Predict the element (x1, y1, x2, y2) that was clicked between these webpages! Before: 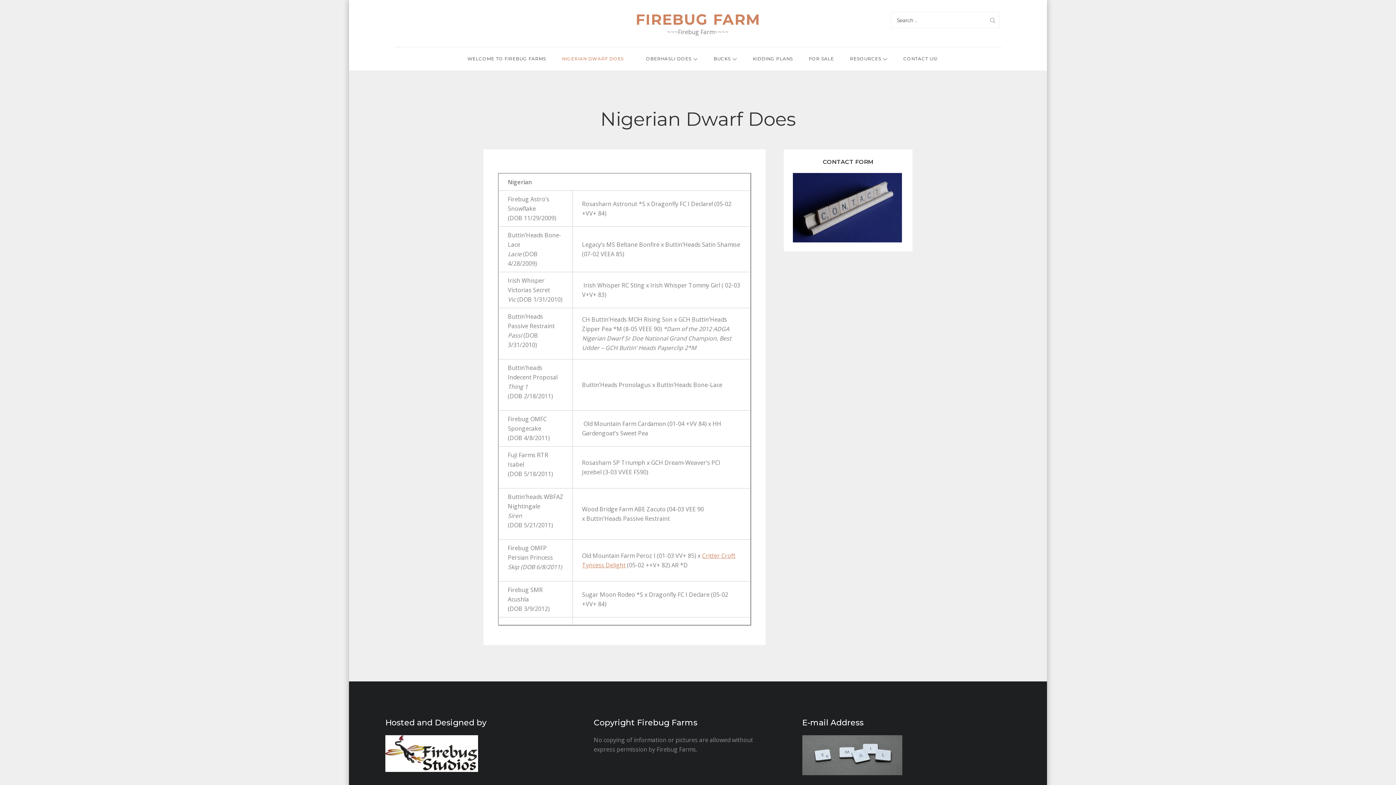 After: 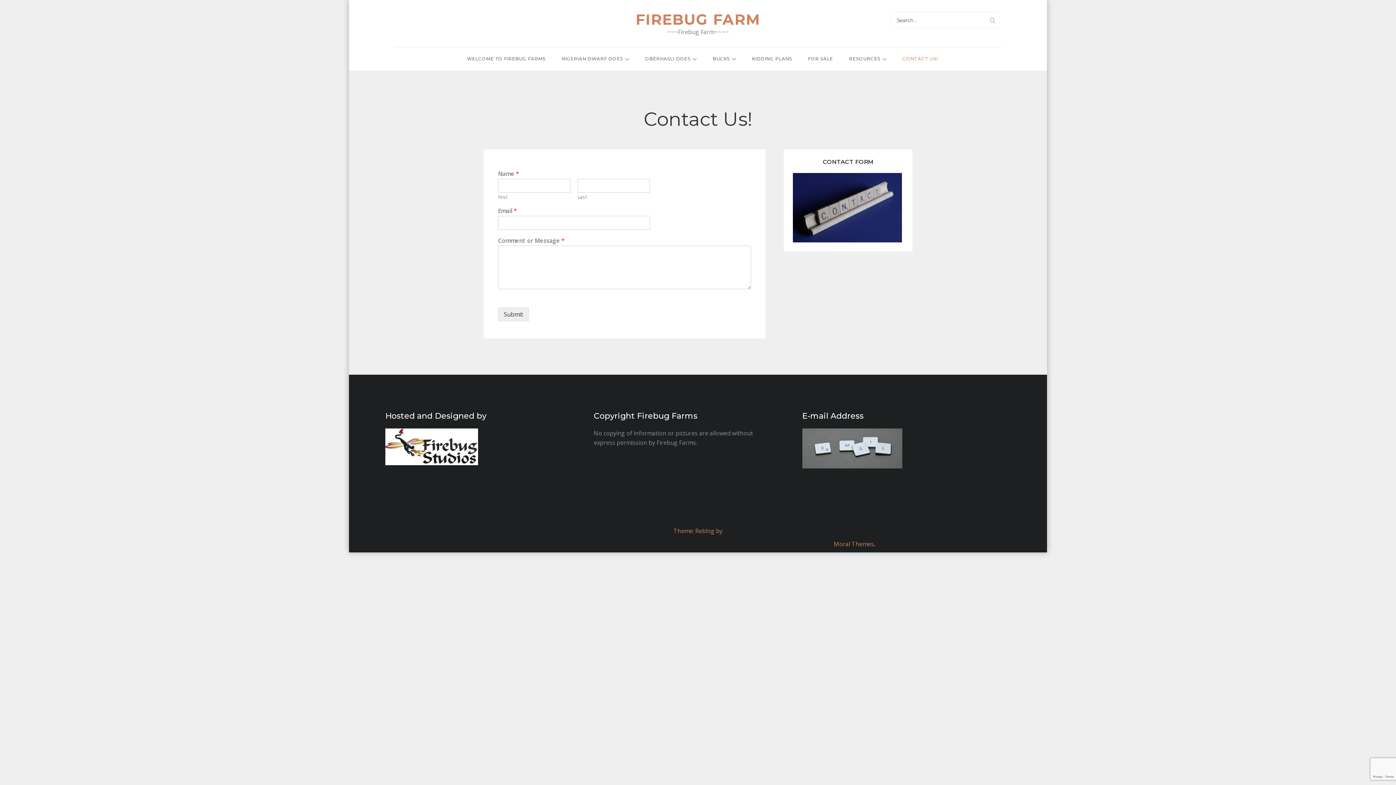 Action: bbox: (793, 203, 902, 210)